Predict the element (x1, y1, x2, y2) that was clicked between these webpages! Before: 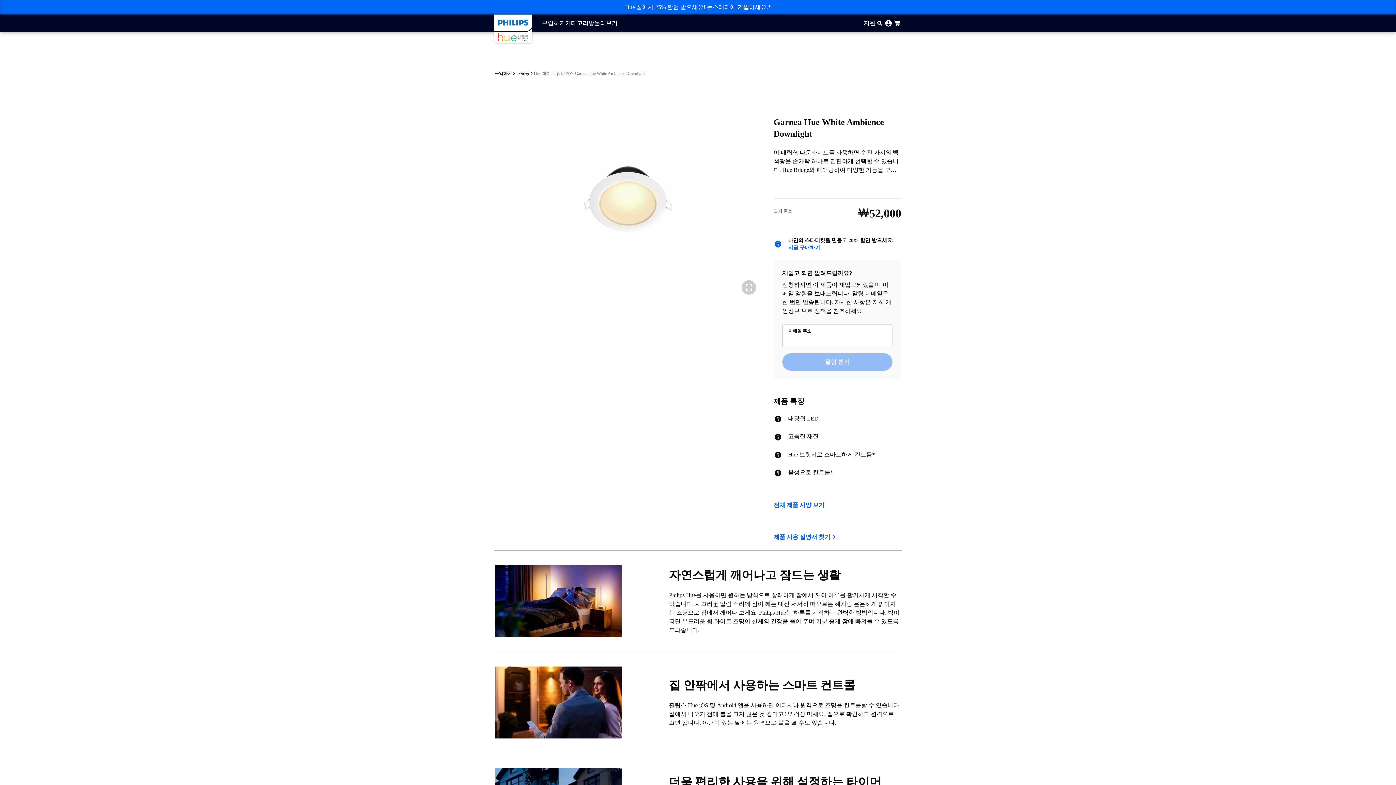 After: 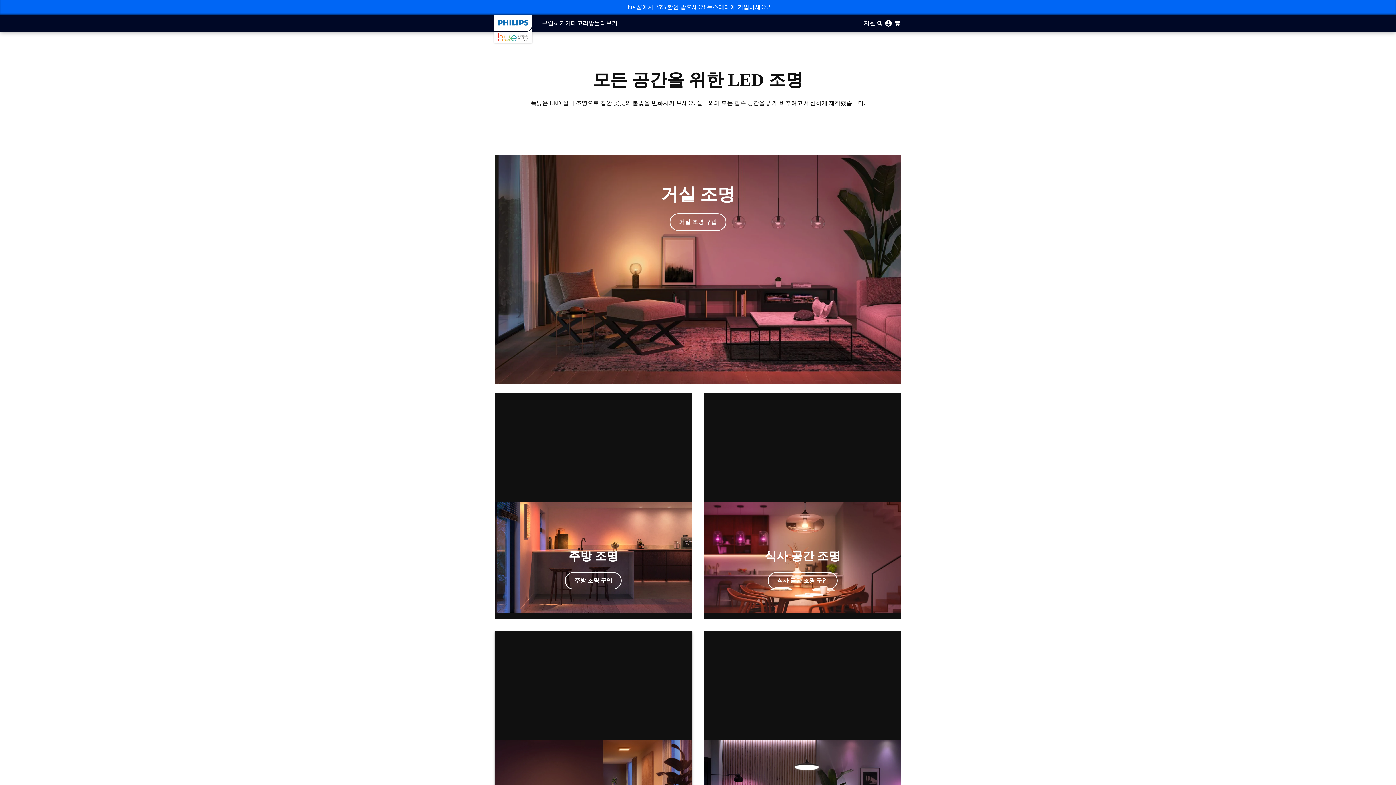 Action: label: 방 bbox: (588, 14, 594, 32)